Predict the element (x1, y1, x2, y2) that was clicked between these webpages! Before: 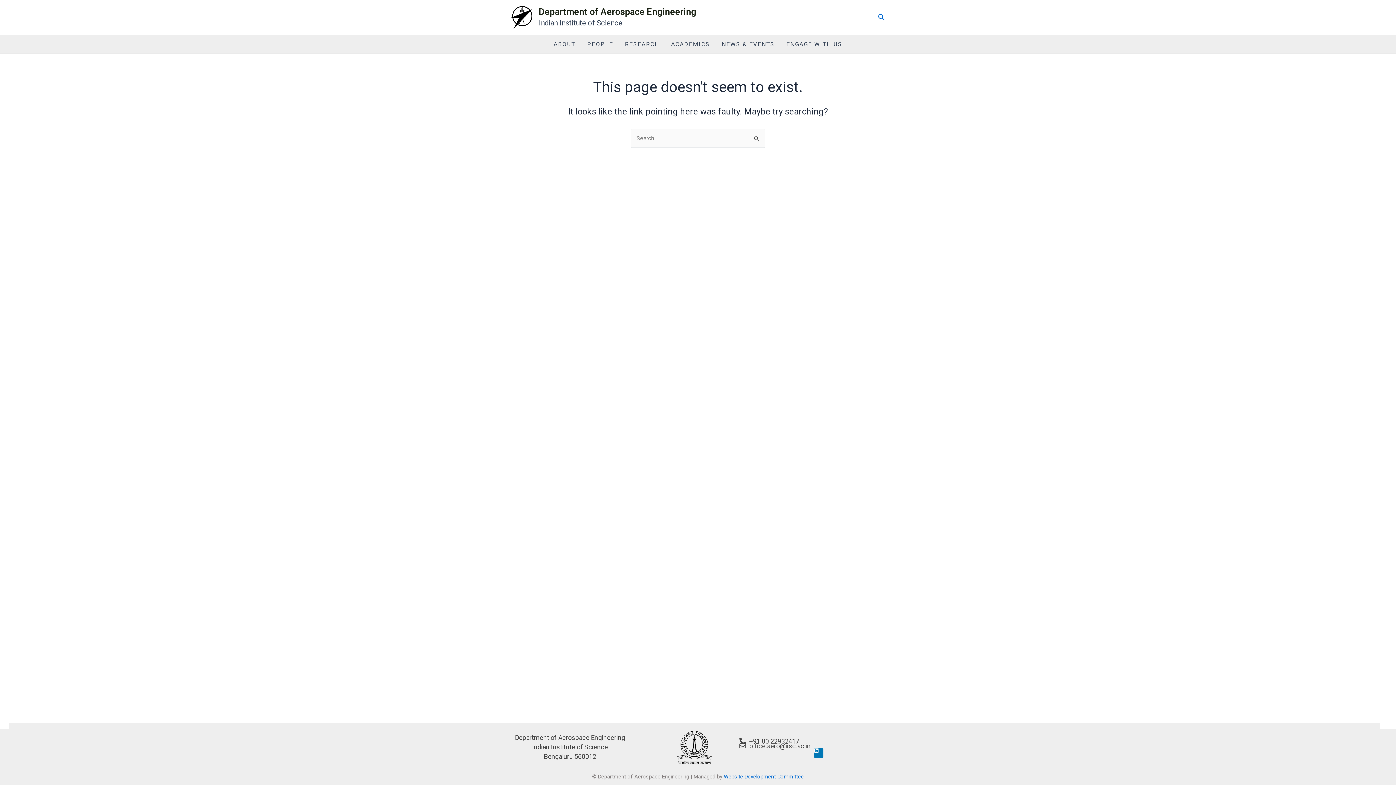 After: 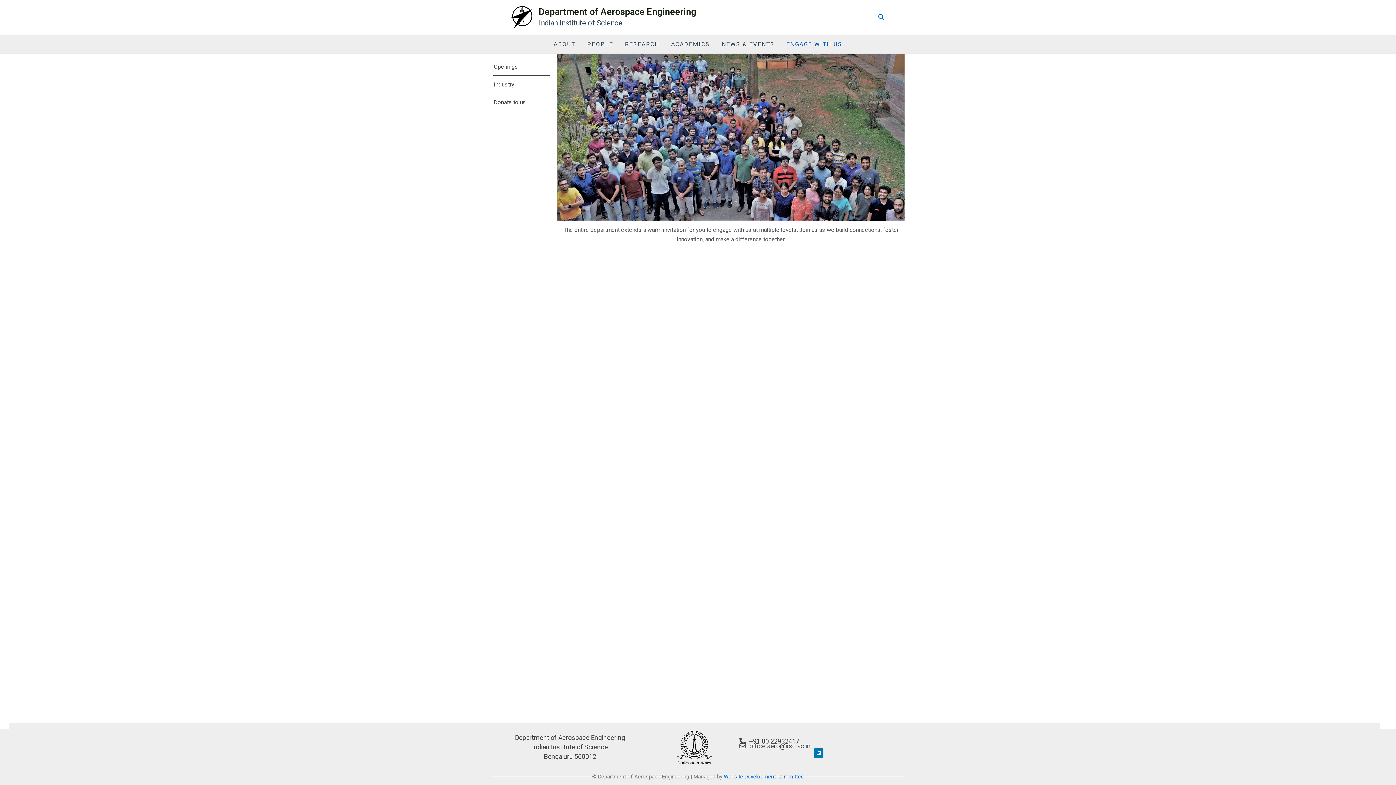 Action: bbox: (780, 35, 848, 53) label: ENGAGE WITH US